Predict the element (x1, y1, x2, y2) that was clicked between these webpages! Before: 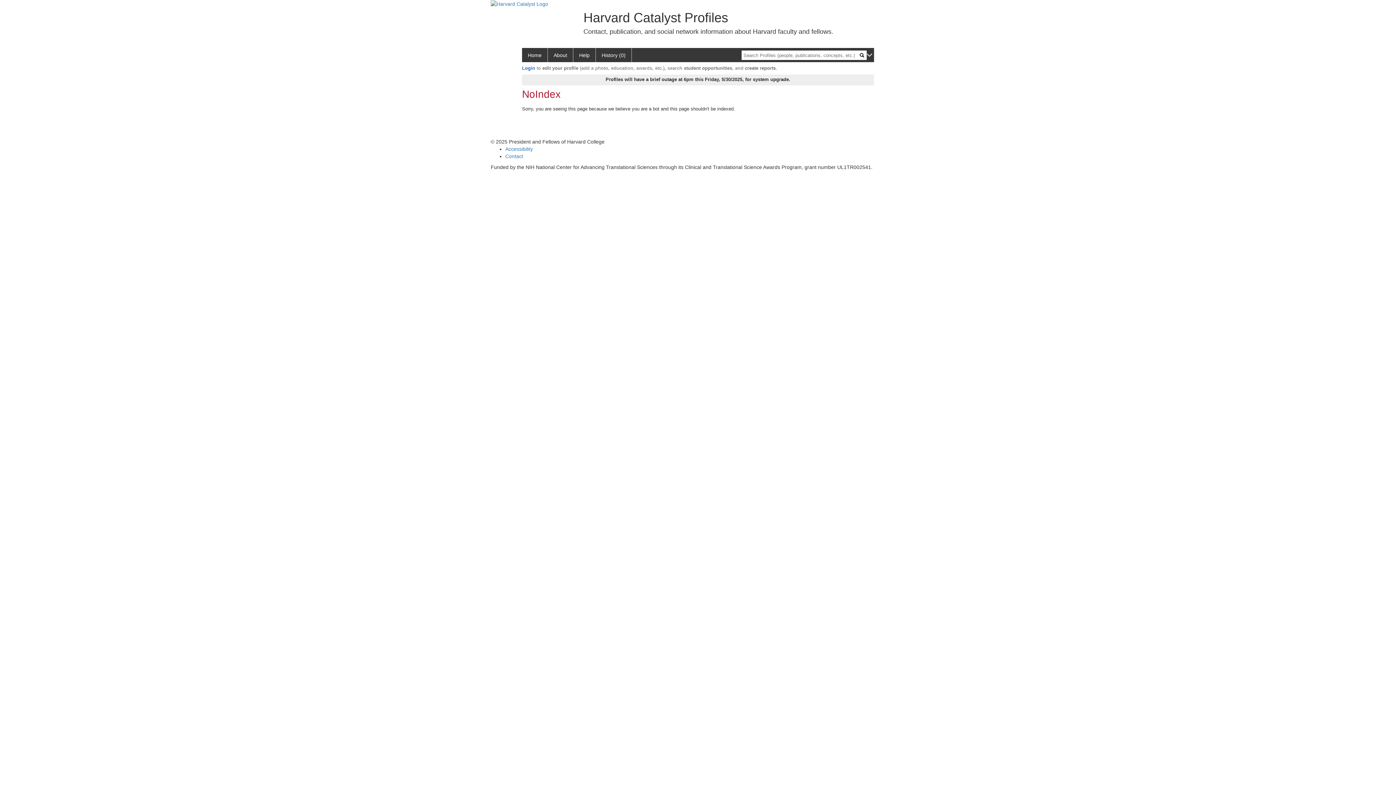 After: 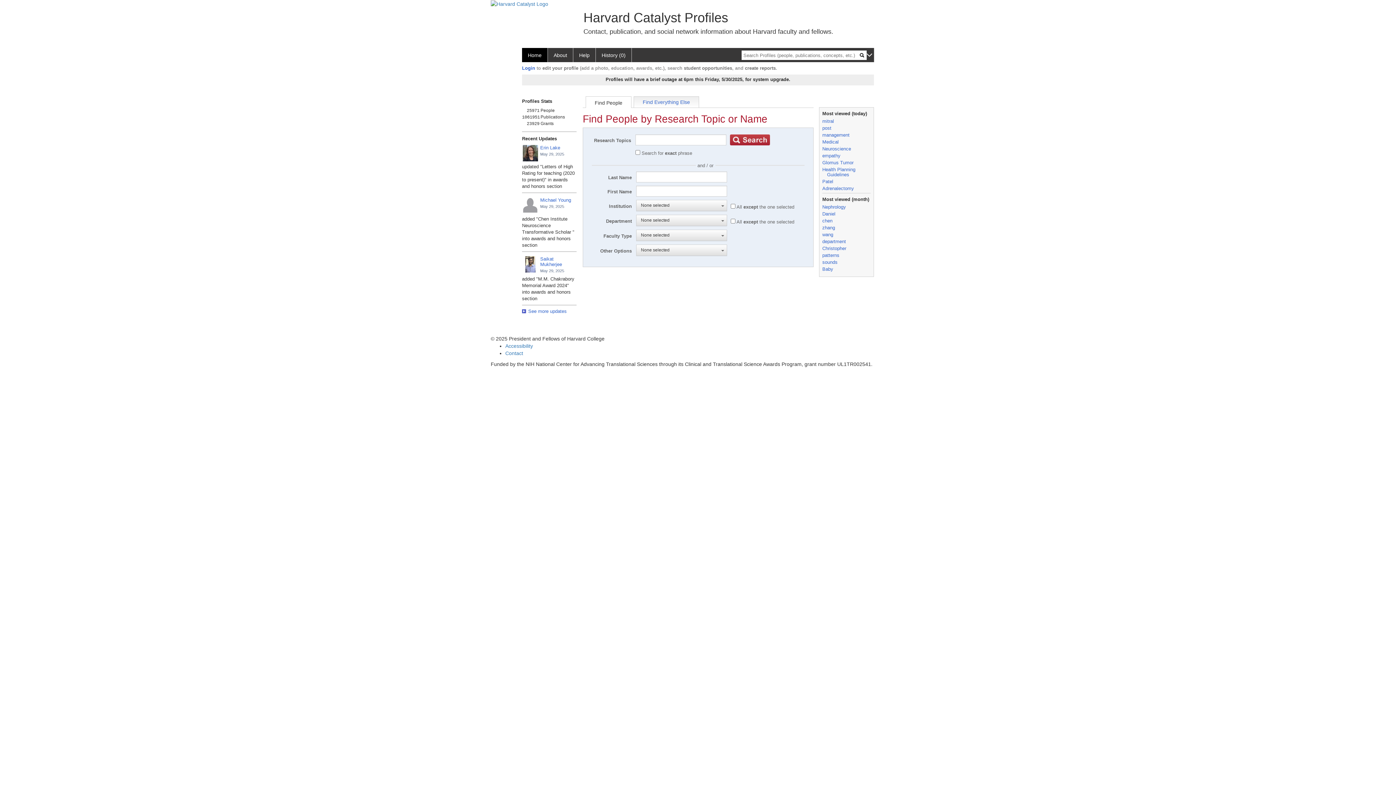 Action: bbox: (522, 48, 548, 62) label: Home